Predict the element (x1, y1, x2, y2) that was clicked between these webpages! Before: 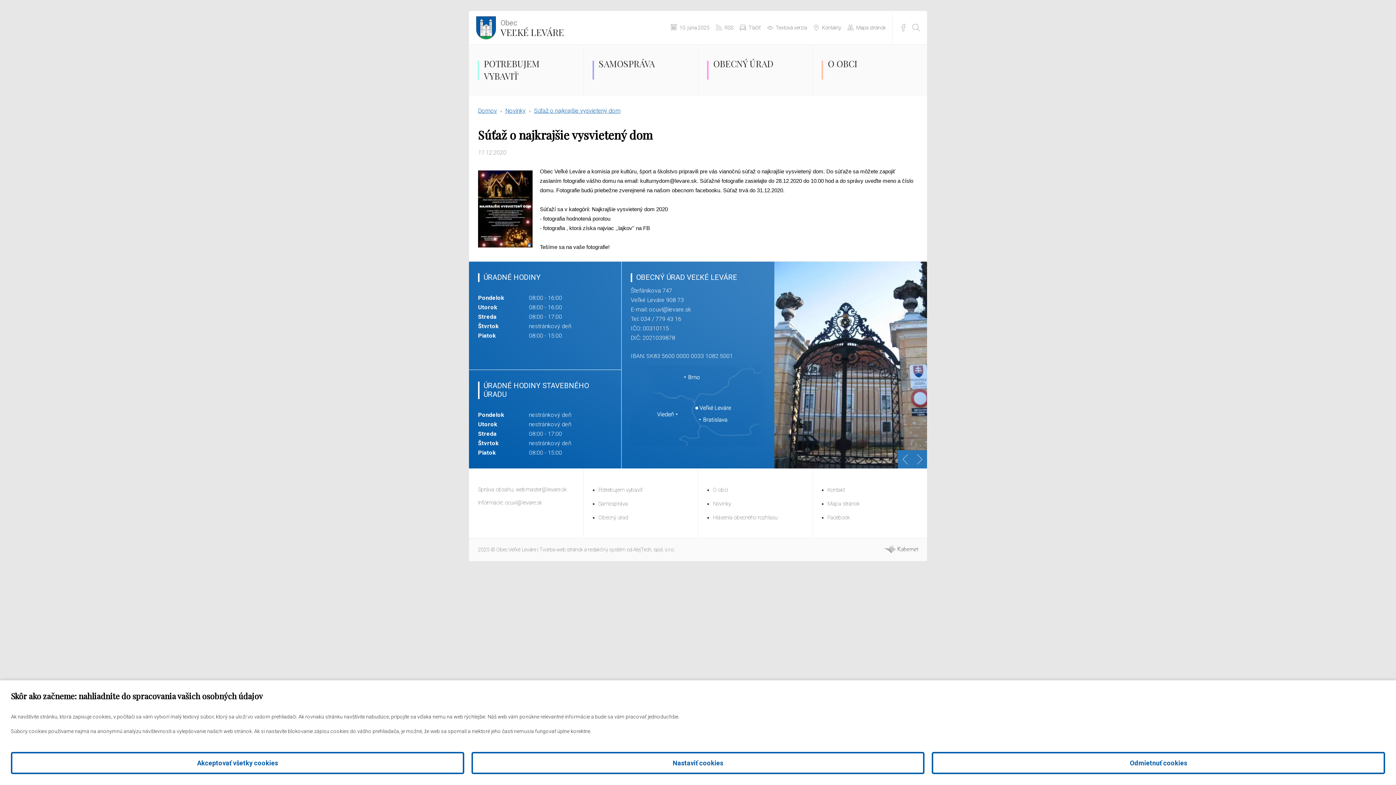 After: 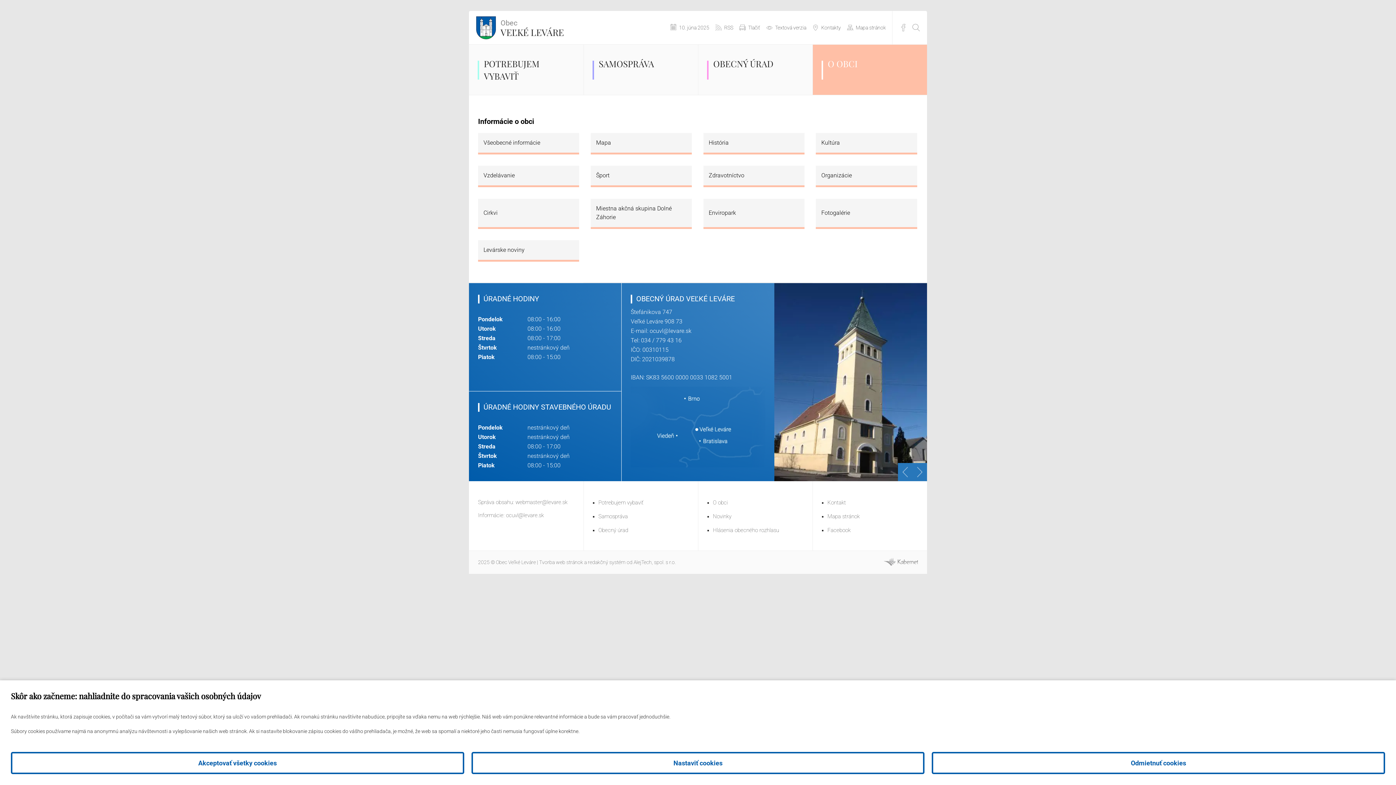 Action: label: O OBCI bbox: (813, 44, 927, 94)